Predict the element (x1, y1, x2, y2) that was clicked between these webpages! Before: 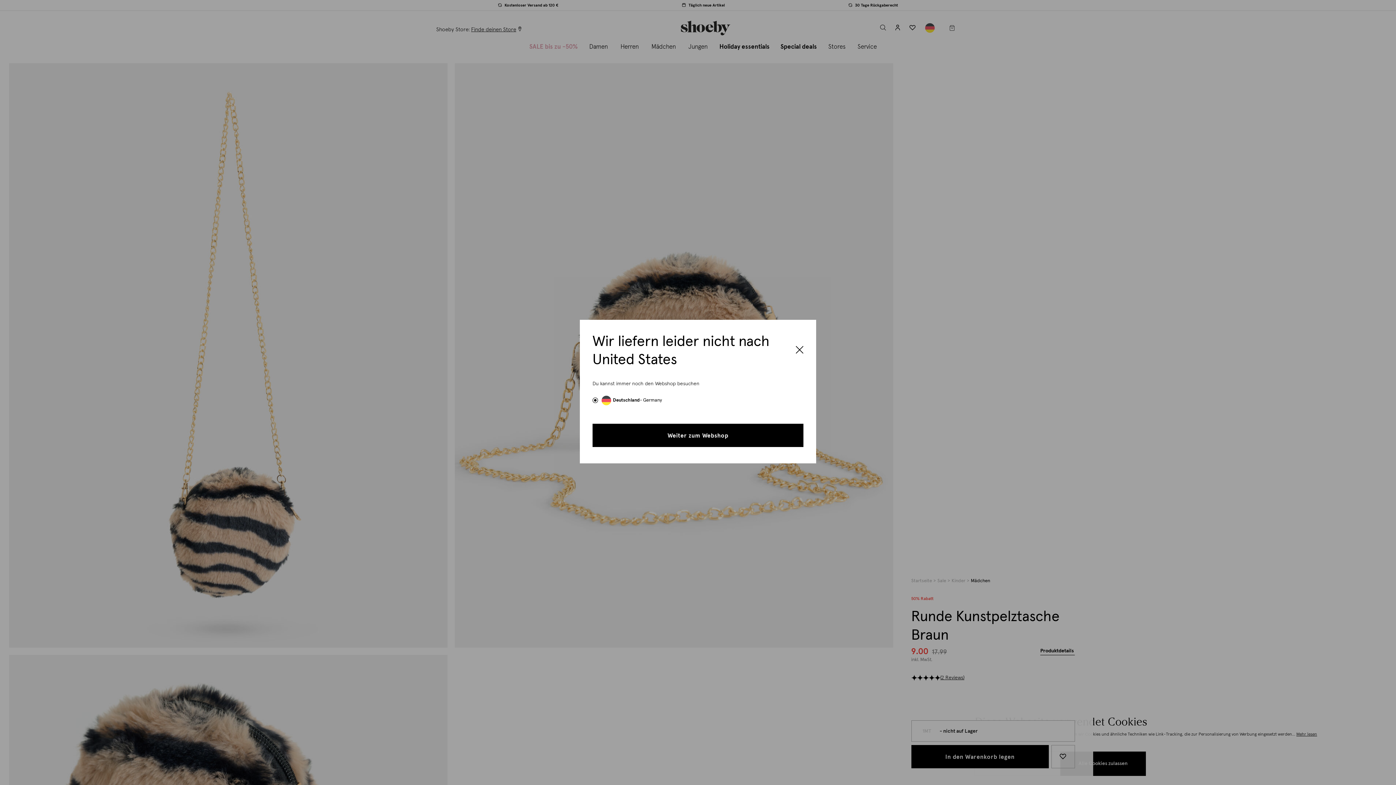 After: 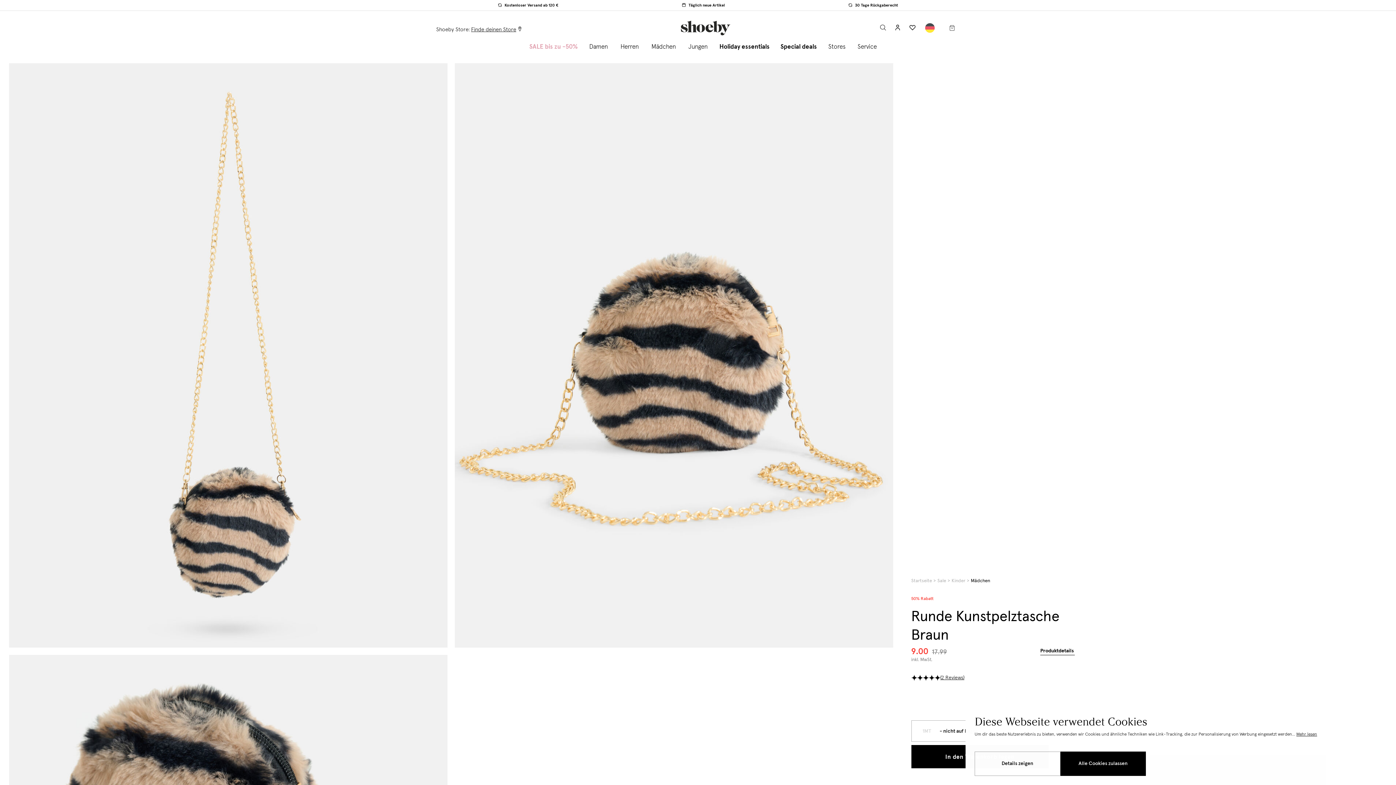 Action: label: Close bbox: (796, 342, 803, 358)